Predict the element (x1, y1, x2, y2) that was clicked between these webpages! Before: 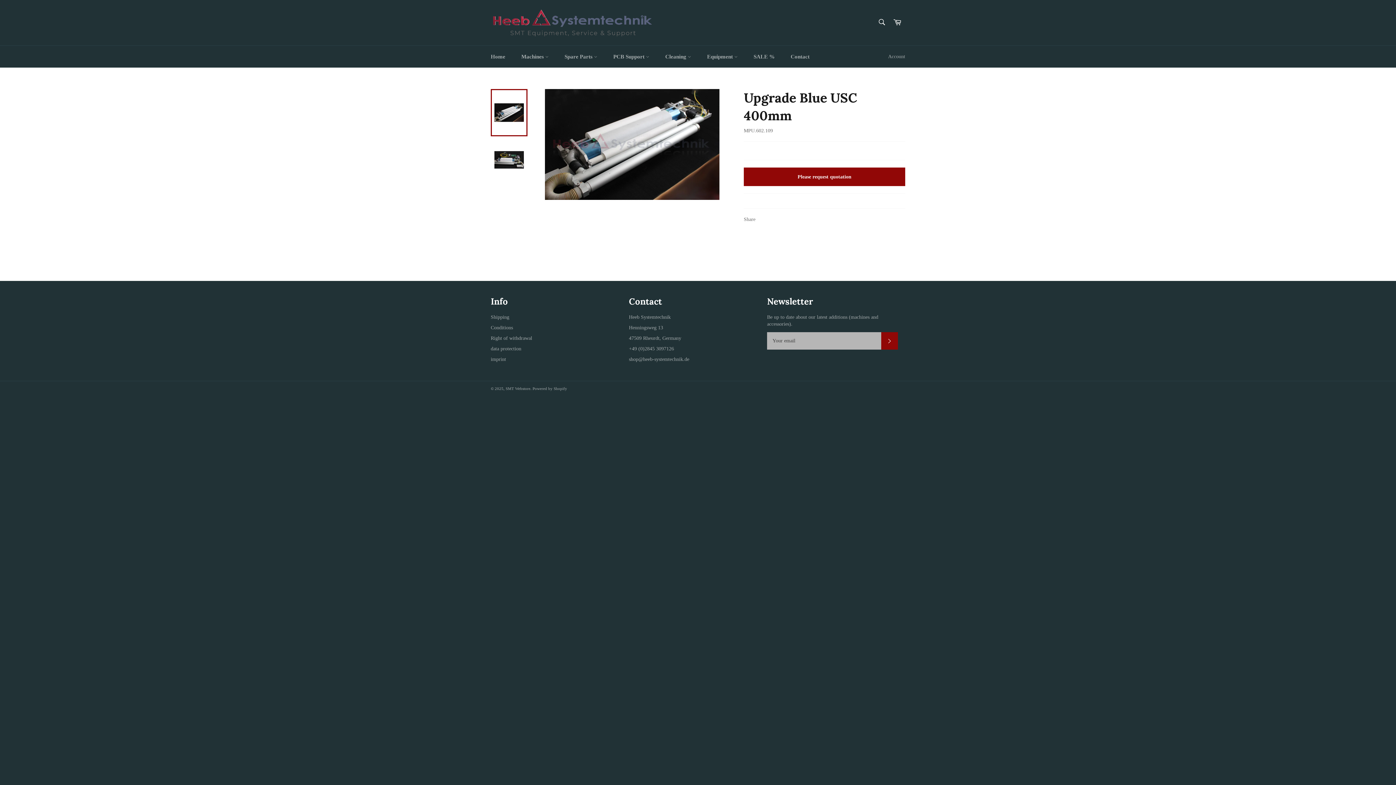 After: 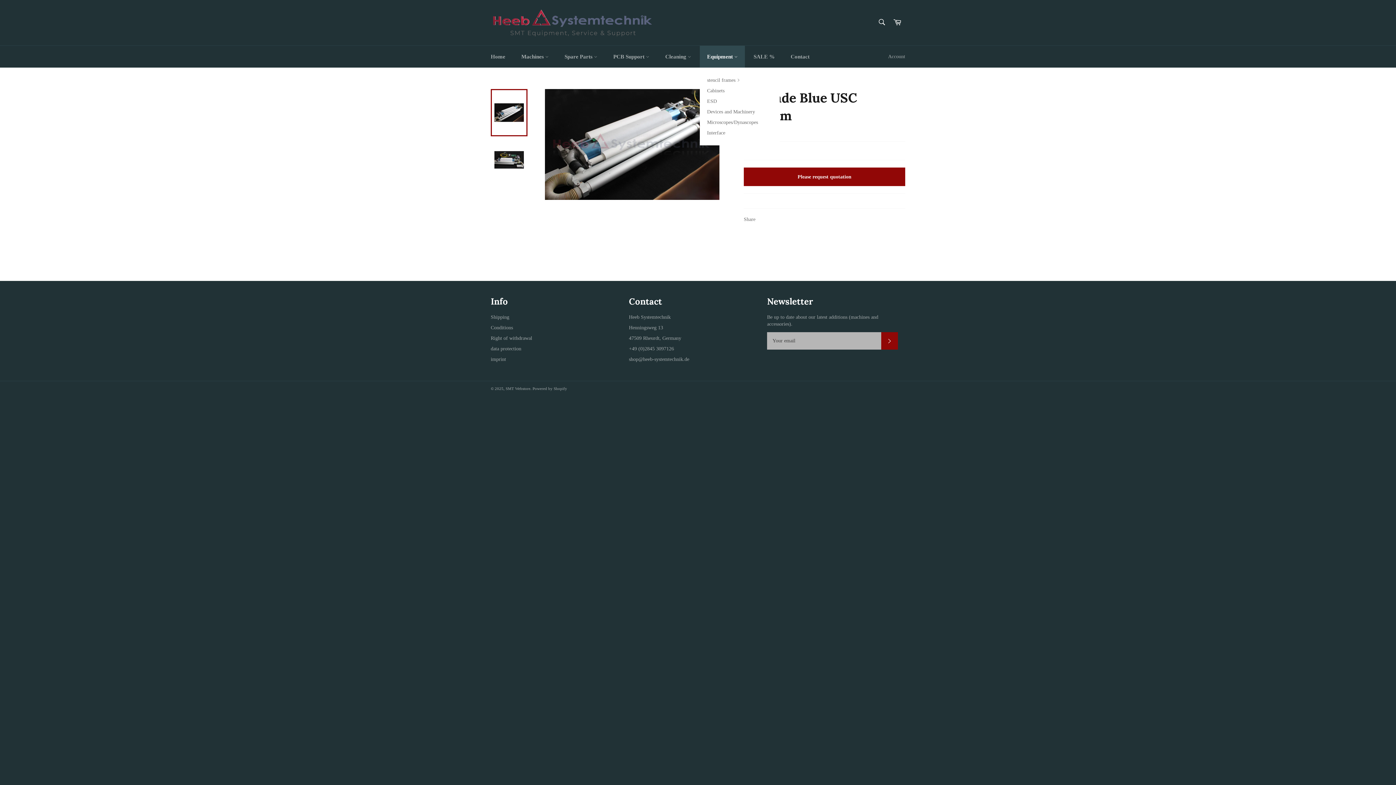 Action: label: Equipment  bbox: (700, 45, 745, 67)